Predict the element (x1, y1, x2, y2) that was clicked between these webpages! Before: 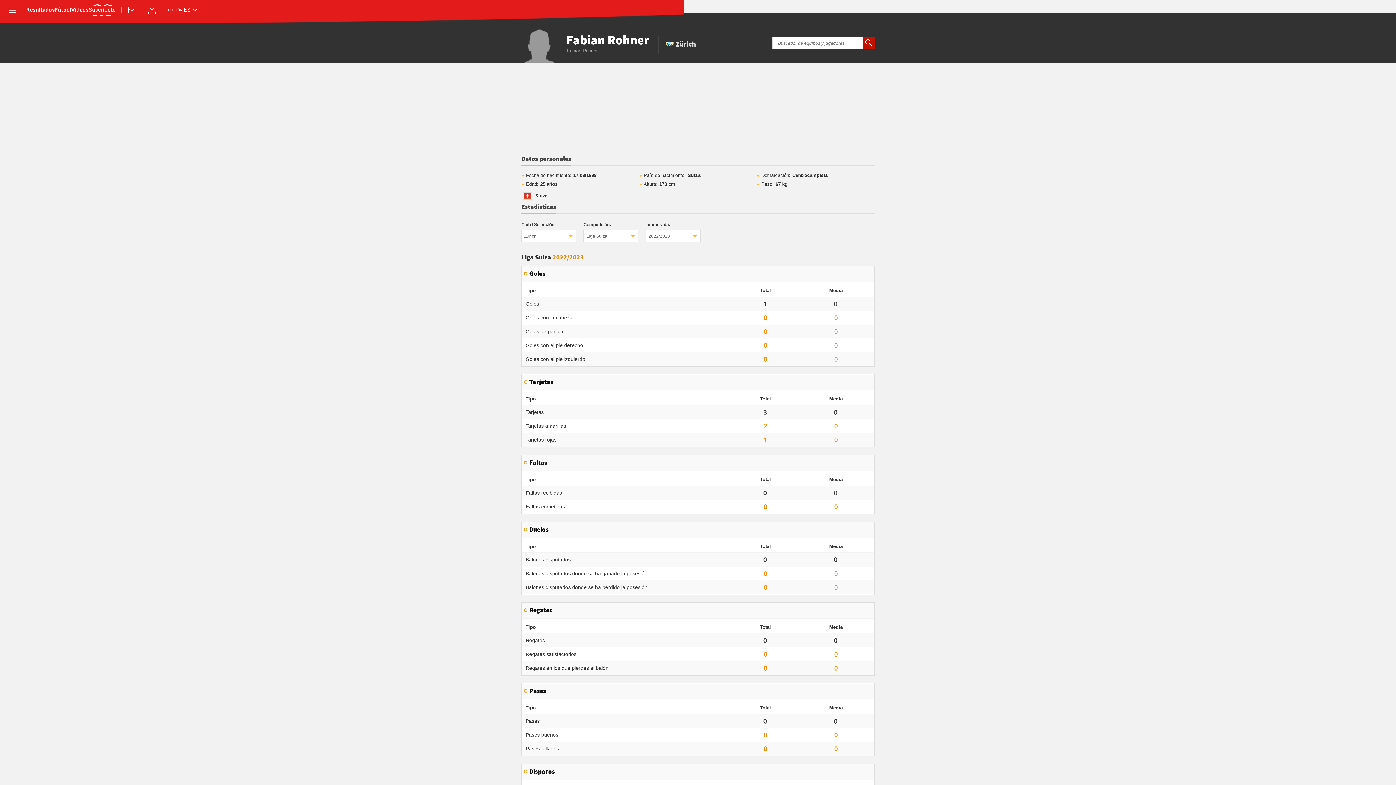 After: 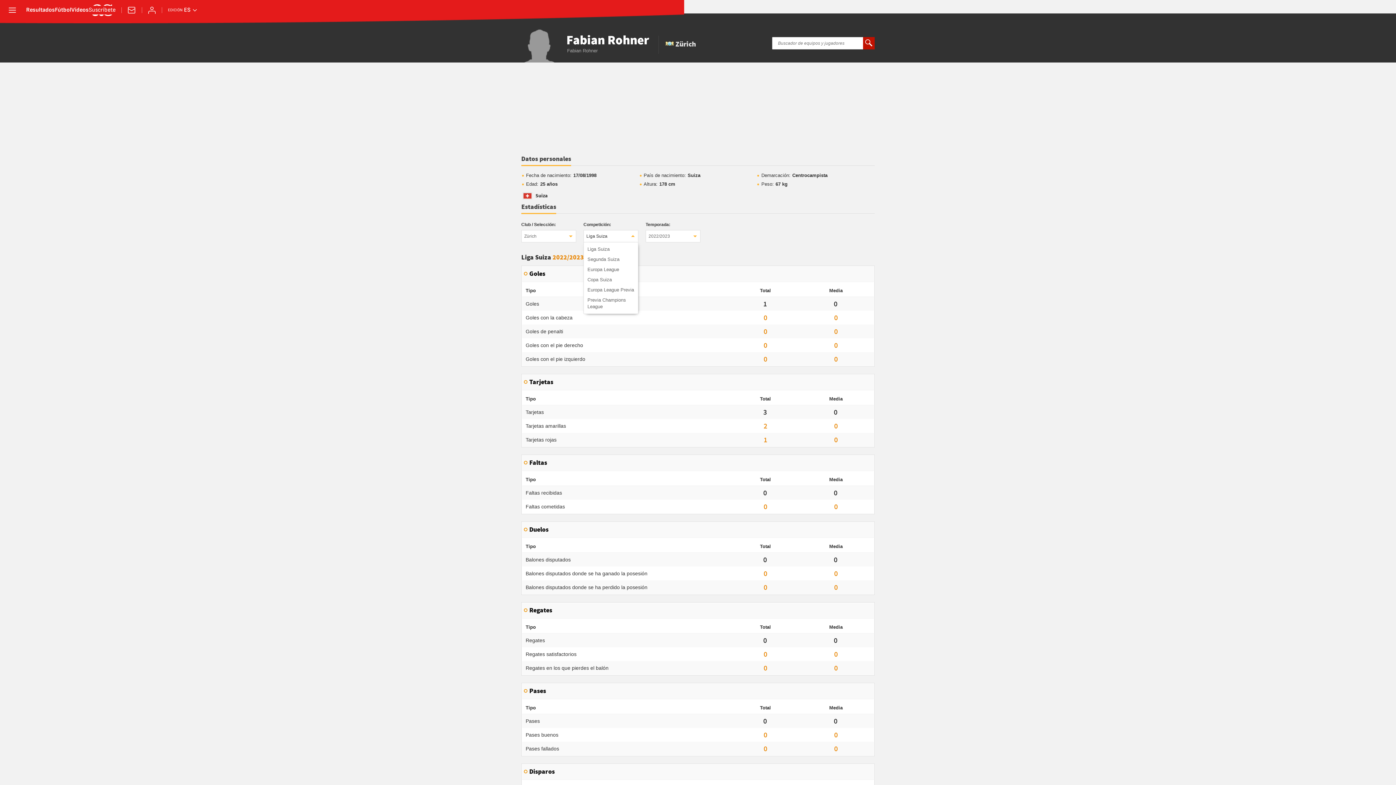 Action: label: Liga Suiza bbox: (583, 230, 638, 242)